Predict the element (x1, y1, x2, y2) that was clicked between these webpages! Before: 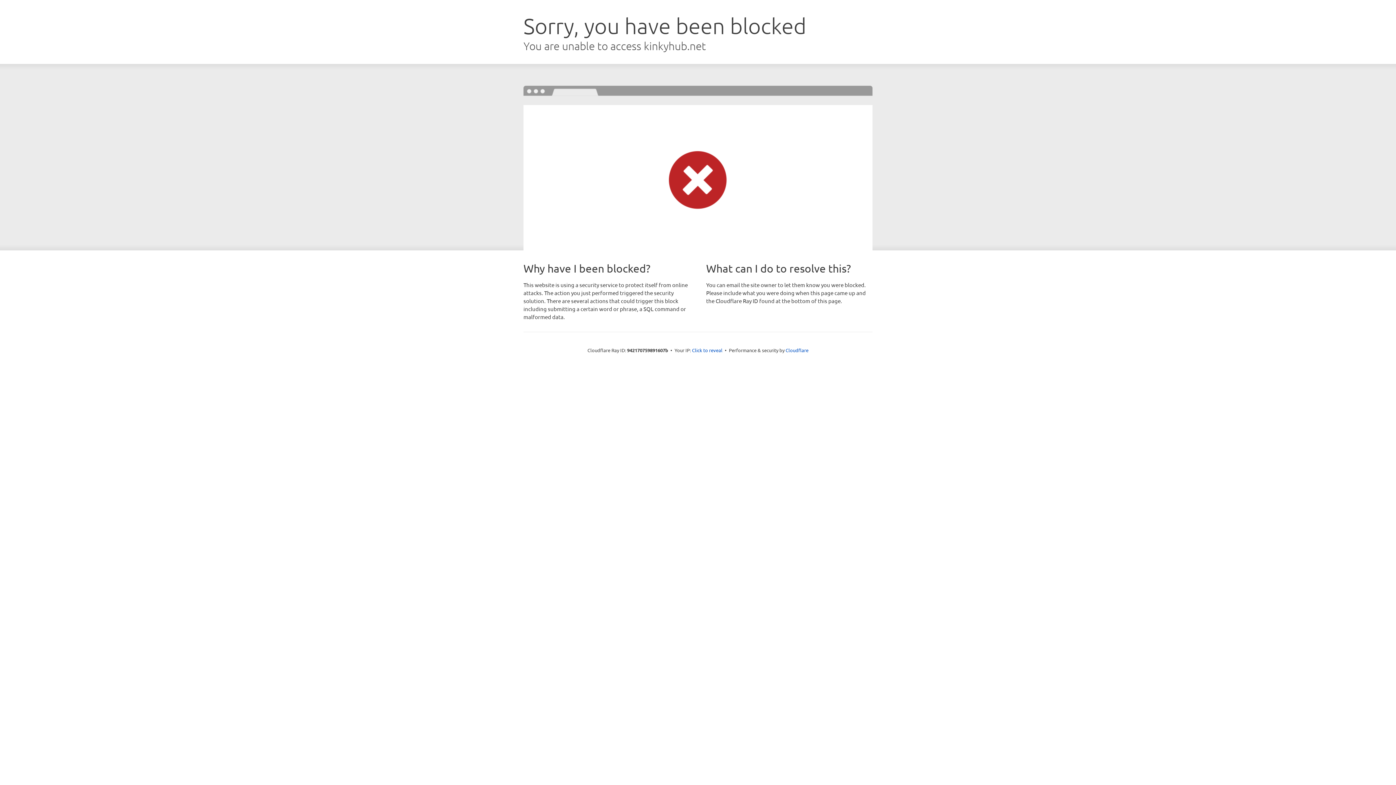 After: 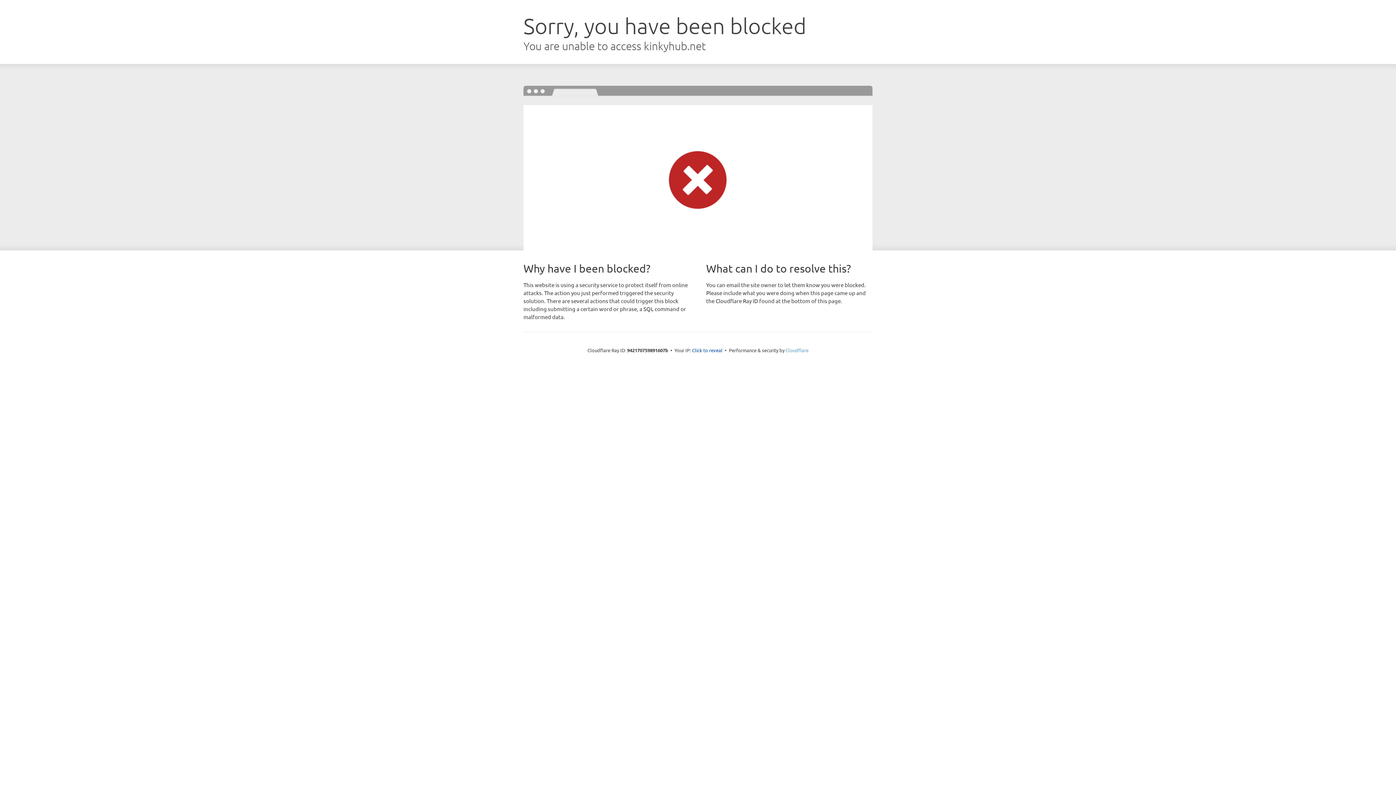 Action: label: Cloudflare bbox: (785, 347, 808, 353)